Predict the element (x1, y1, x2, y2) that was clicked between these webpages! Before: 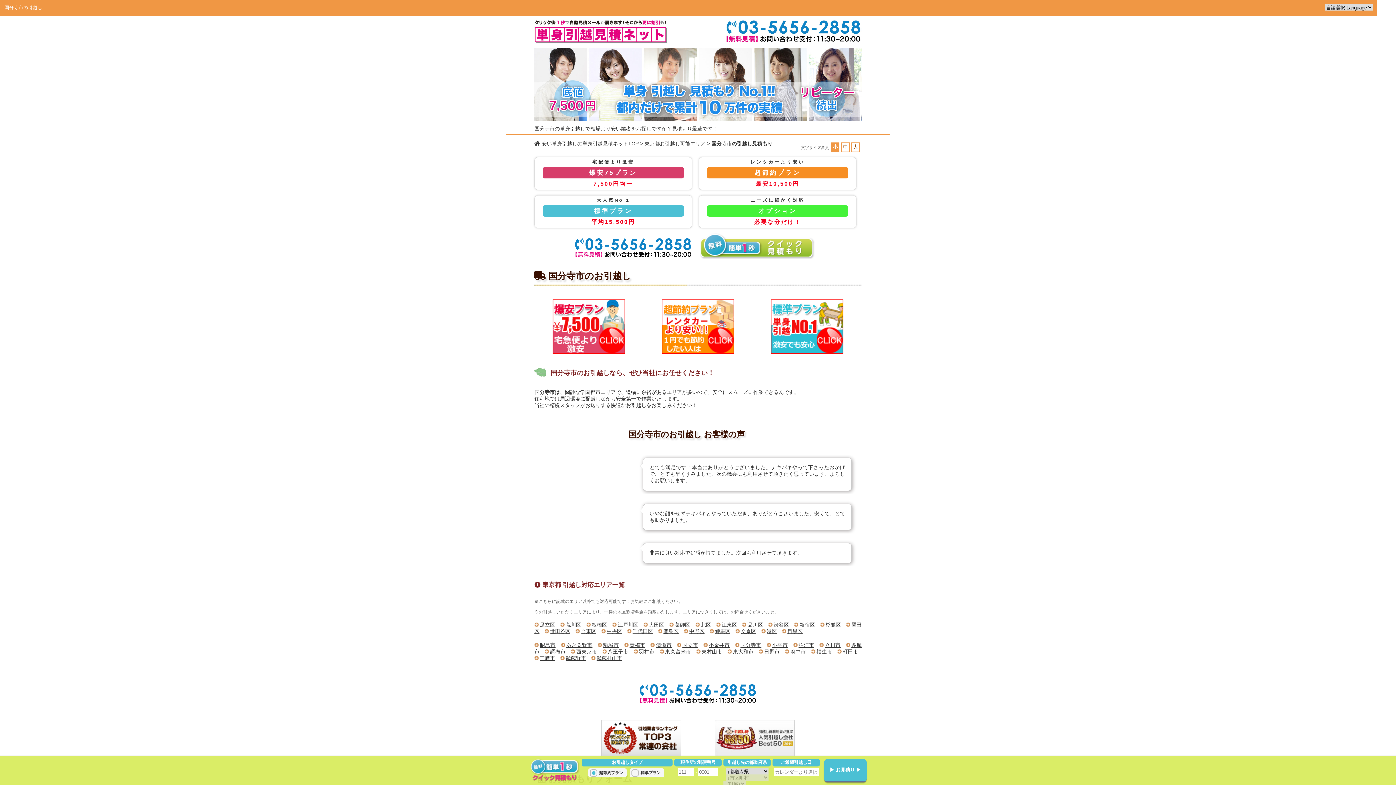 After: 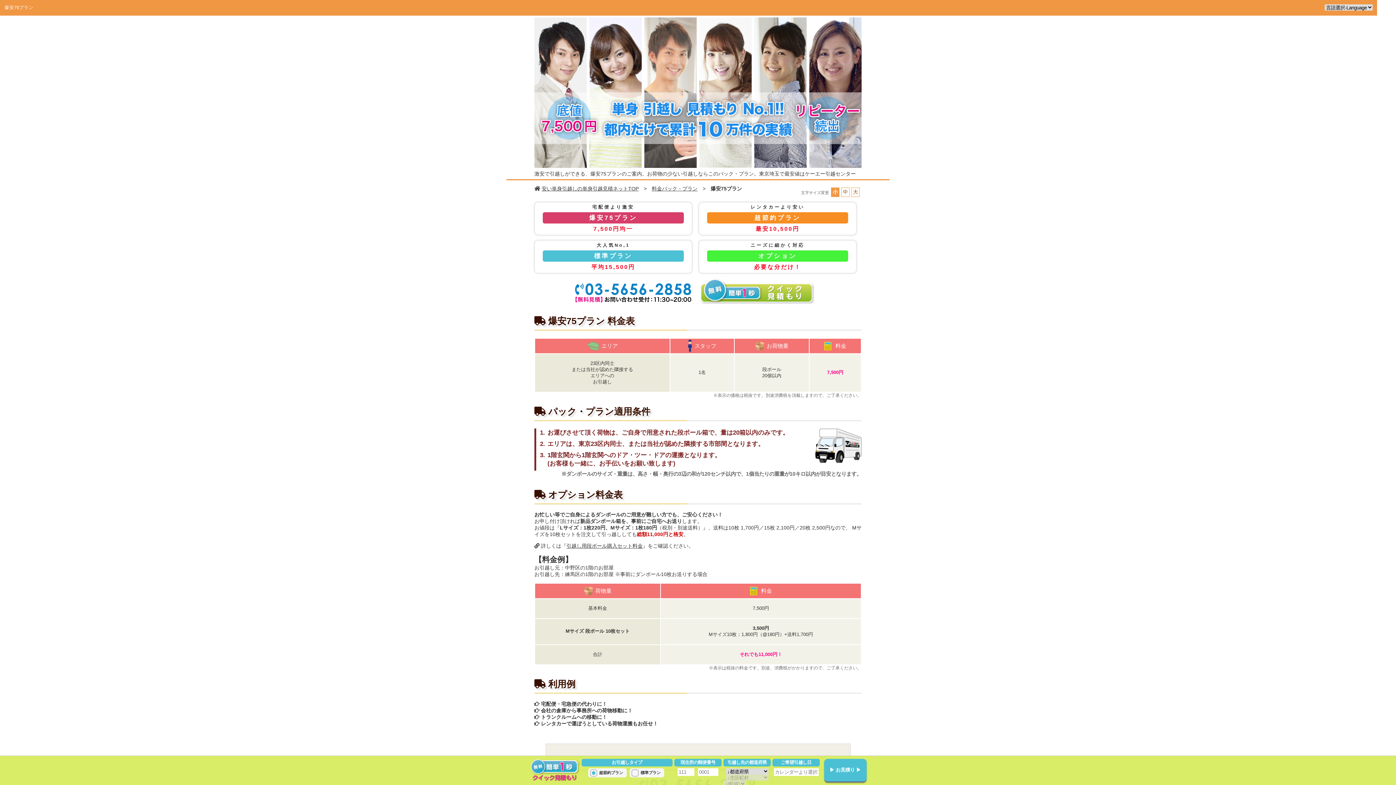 Action: bbox: (541, 299, 637, 354)